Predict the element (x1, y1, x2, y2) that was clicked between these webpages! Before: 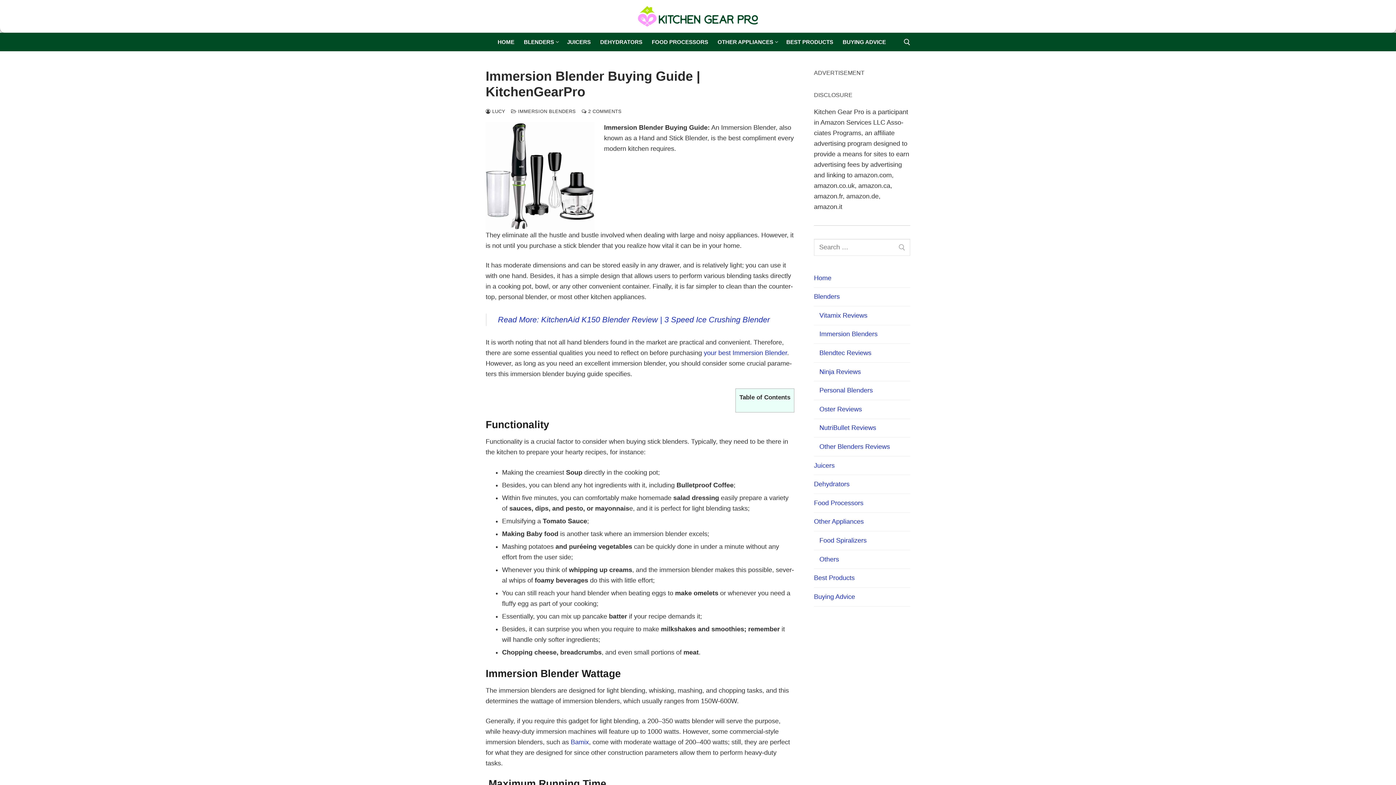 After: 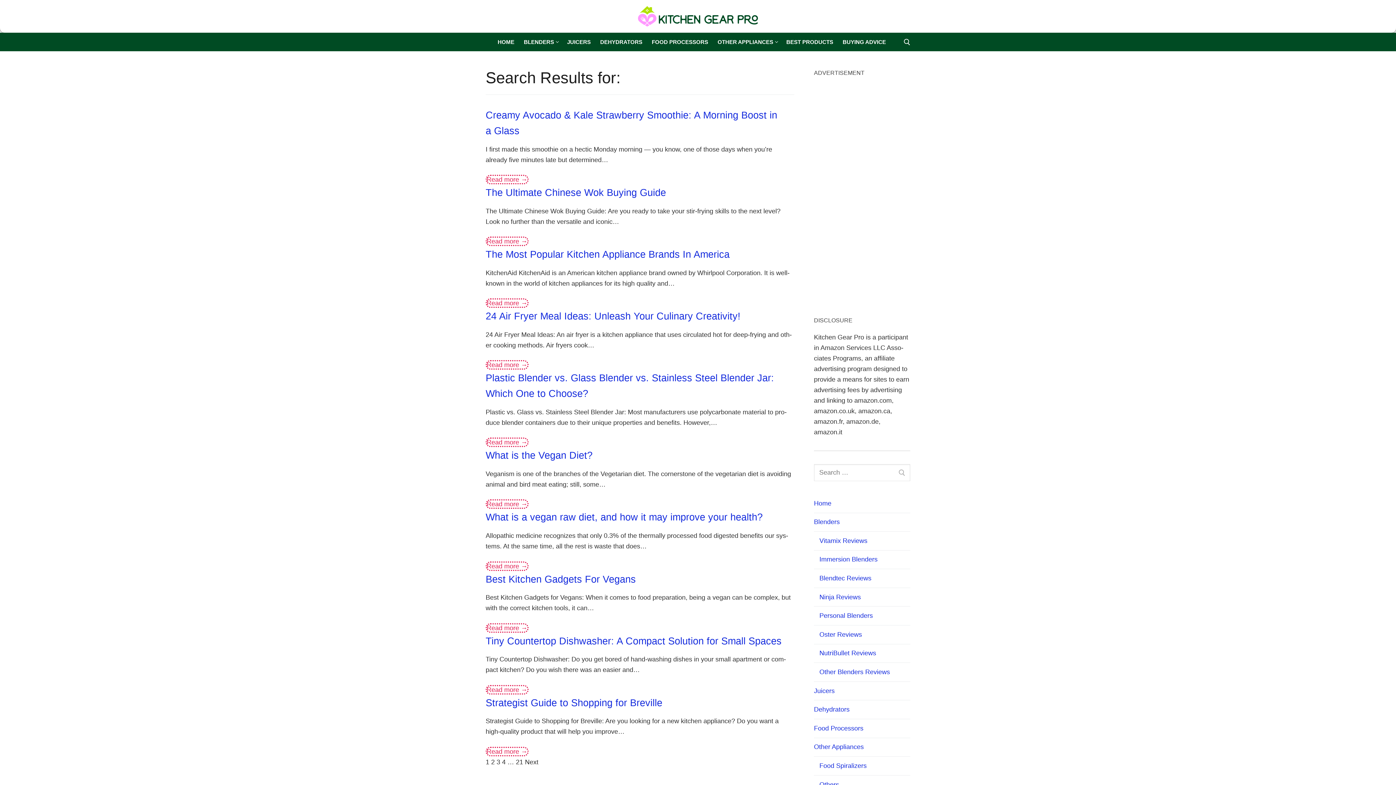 Action: bbox: (893, 238, 910, 255)